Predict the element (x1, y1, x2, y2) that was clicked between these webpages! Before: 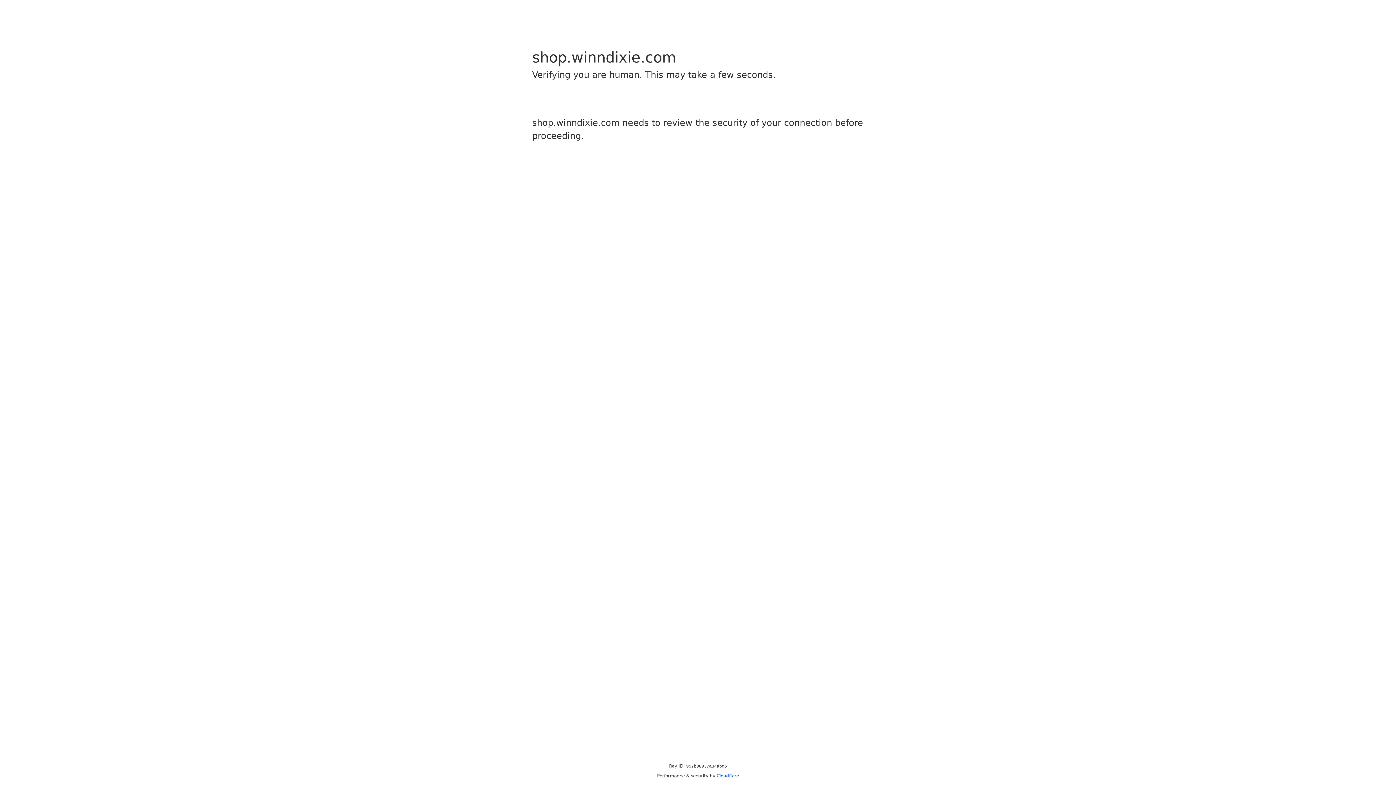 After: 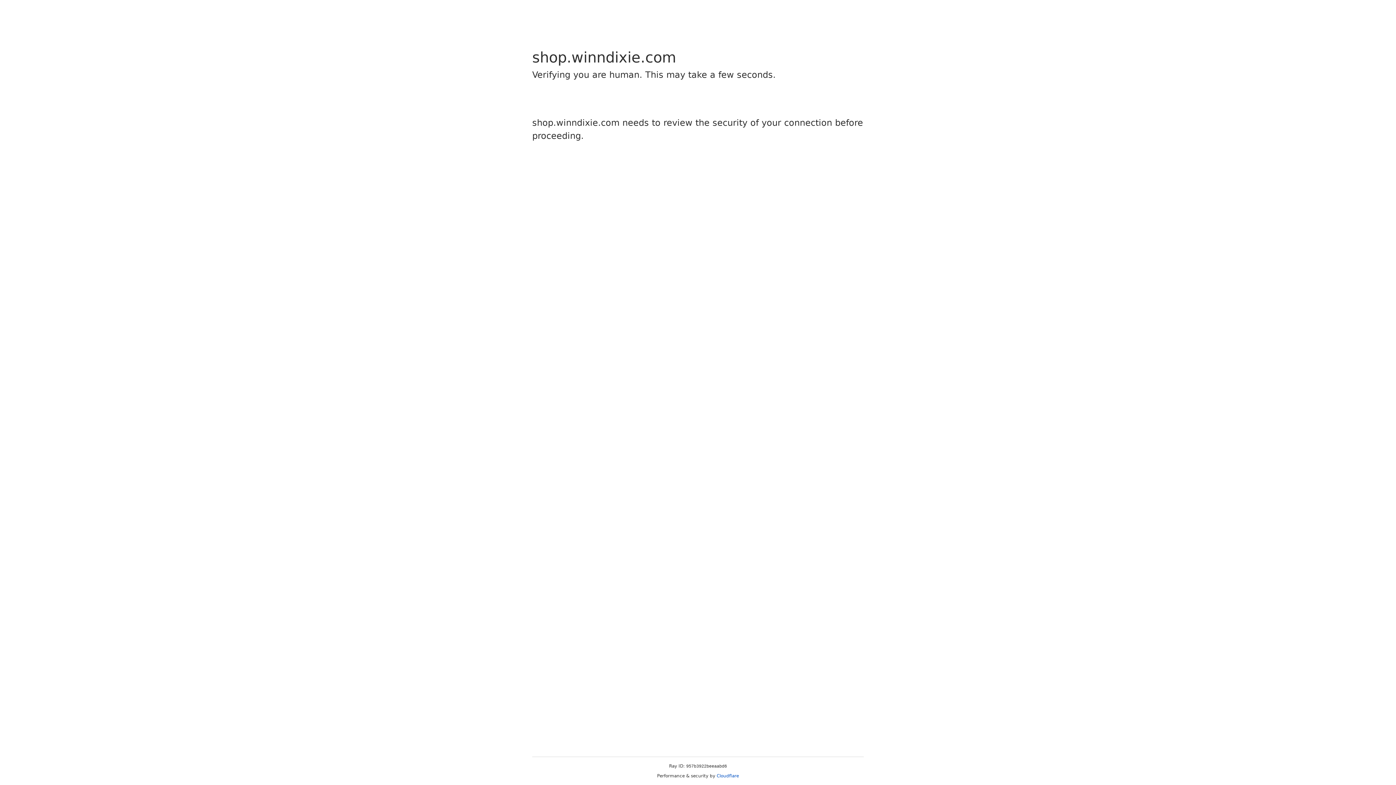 Action: label: Cloudflare bbox: (716, 773, 739, 778)